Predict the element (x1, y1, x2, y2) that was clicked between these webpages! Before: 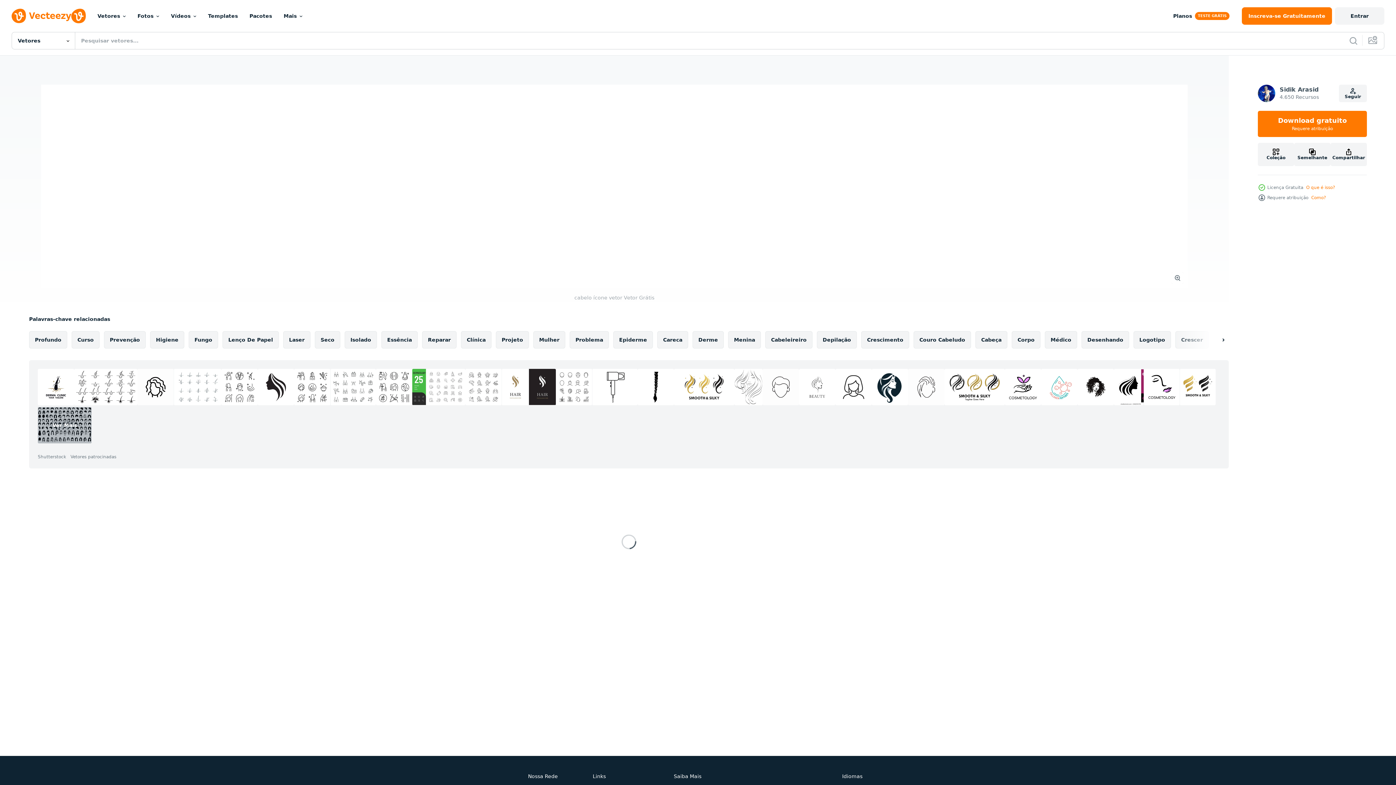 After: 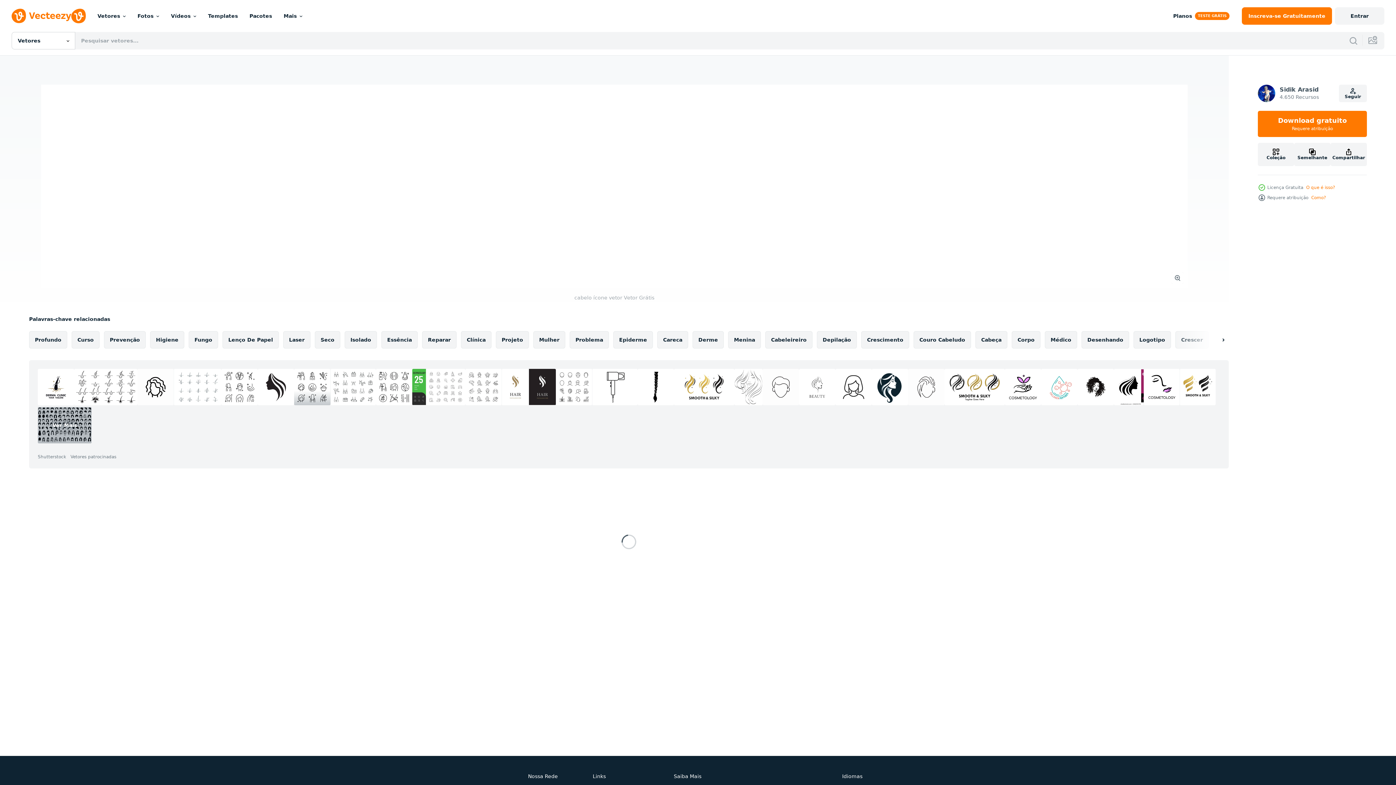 Action: bbox: (294, 369, 330, 405)